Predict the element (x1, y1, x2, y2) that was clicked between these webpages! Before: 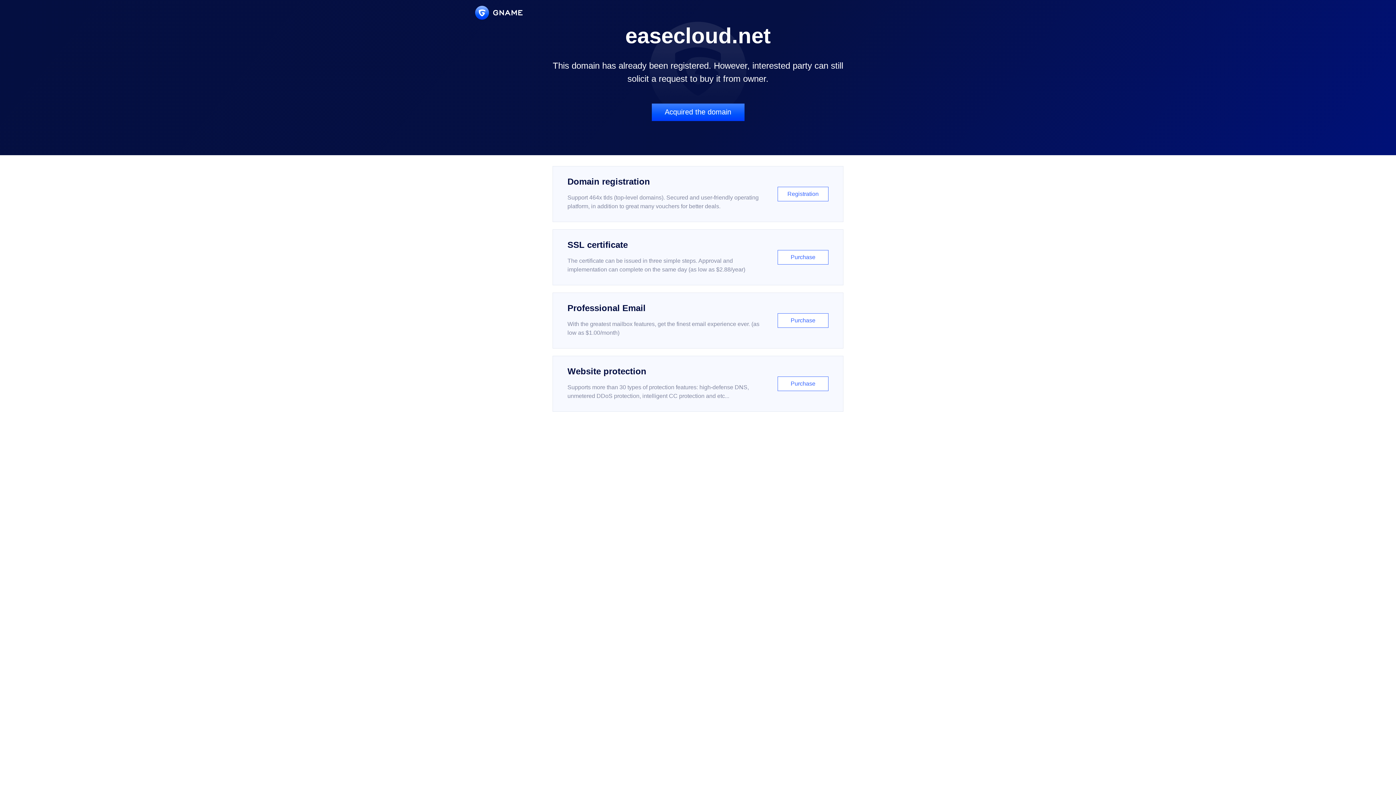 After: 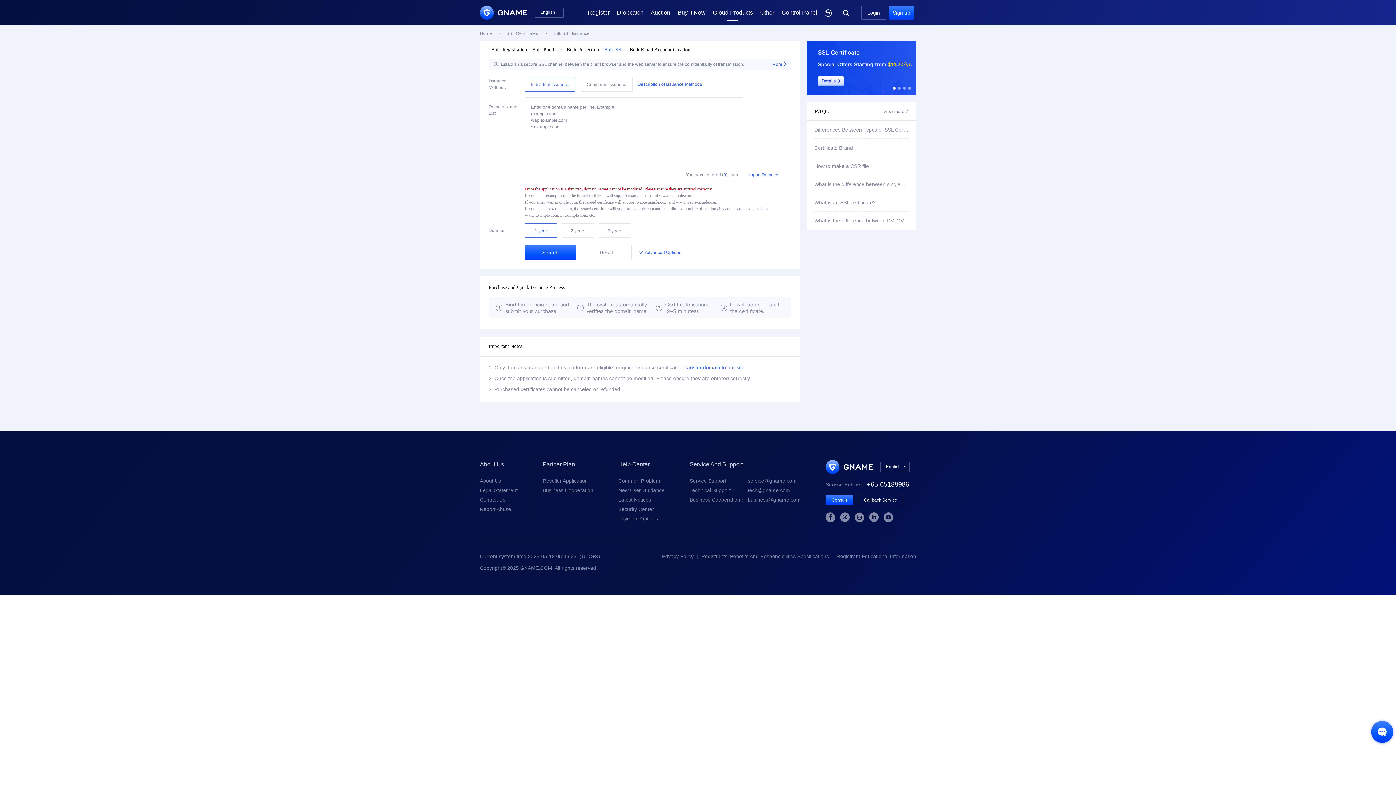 Action: bbox: (552, 229, 843, 285) label: SSL certificate

The certificate can be issued in three simple steps. Approval and implementation can complete on the same day (as low as $2.88/year)

Purchase